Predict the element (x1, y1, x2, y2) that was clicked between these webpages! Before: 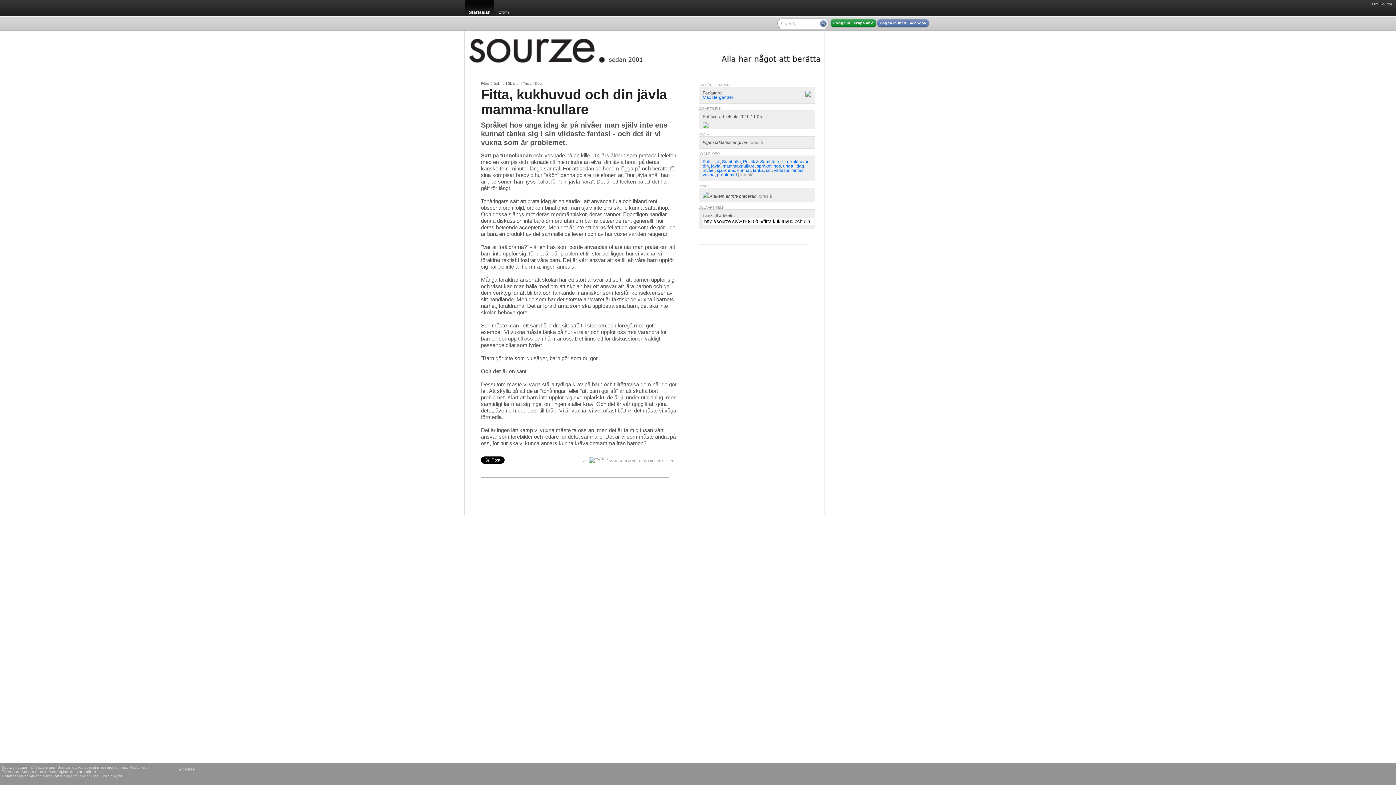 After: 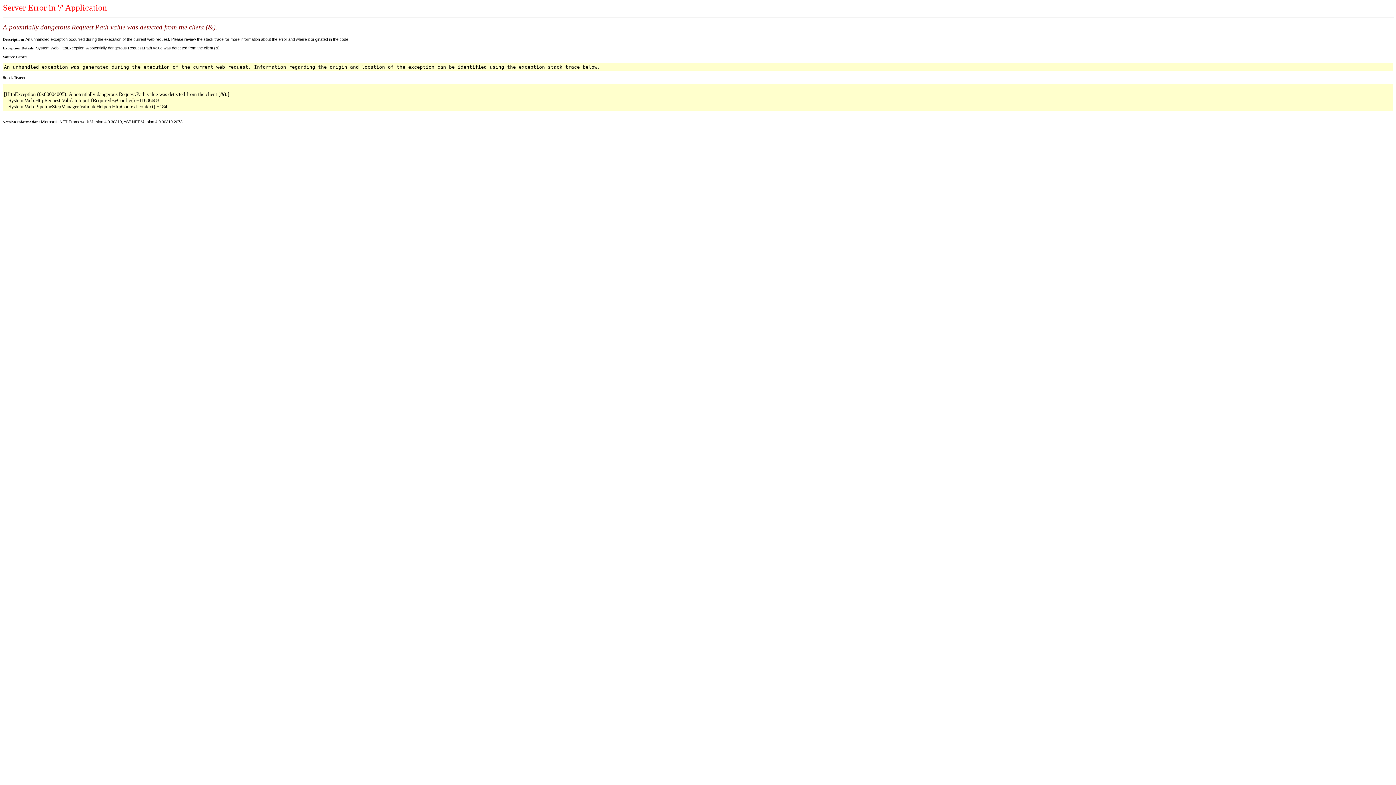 Action: label: Politik & Samhälle bbox: (743, 159, 779, 164)